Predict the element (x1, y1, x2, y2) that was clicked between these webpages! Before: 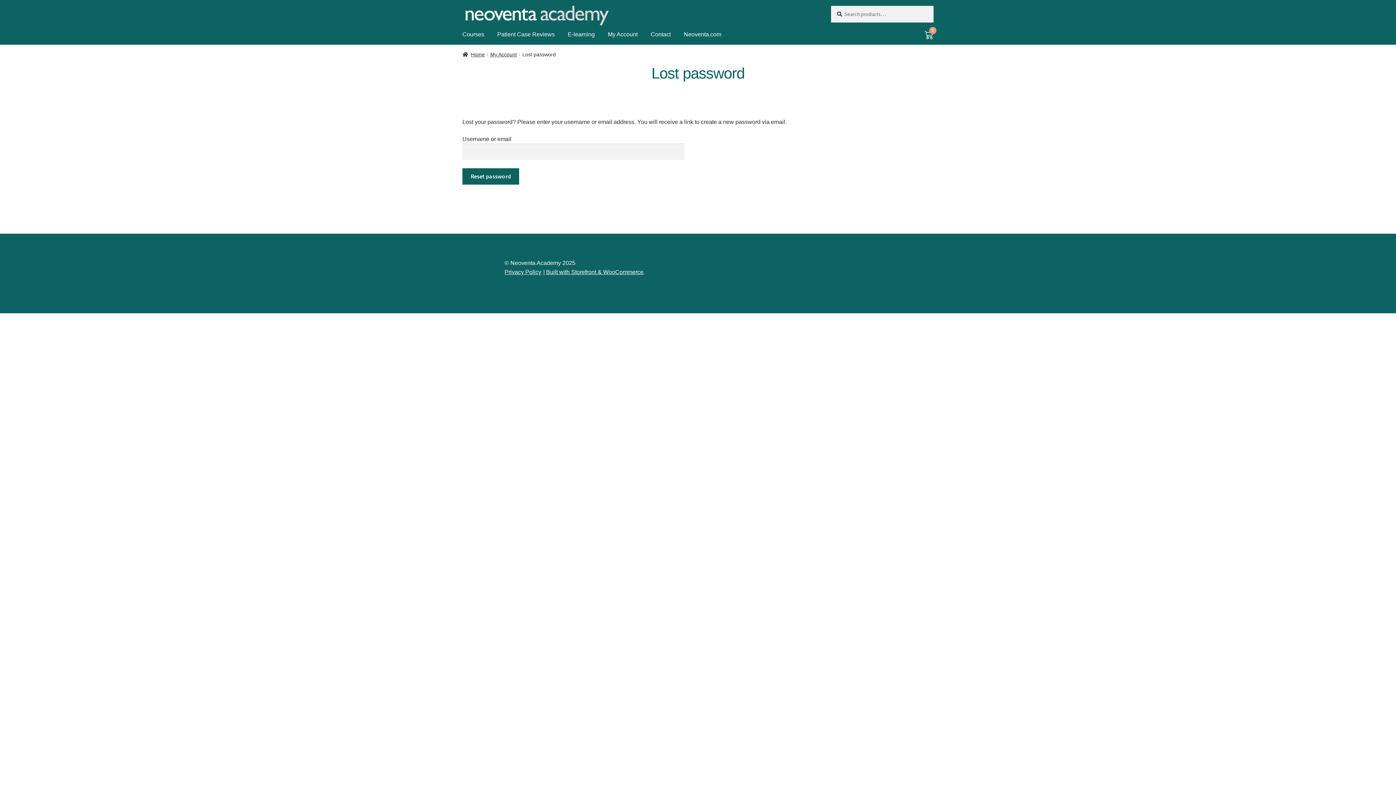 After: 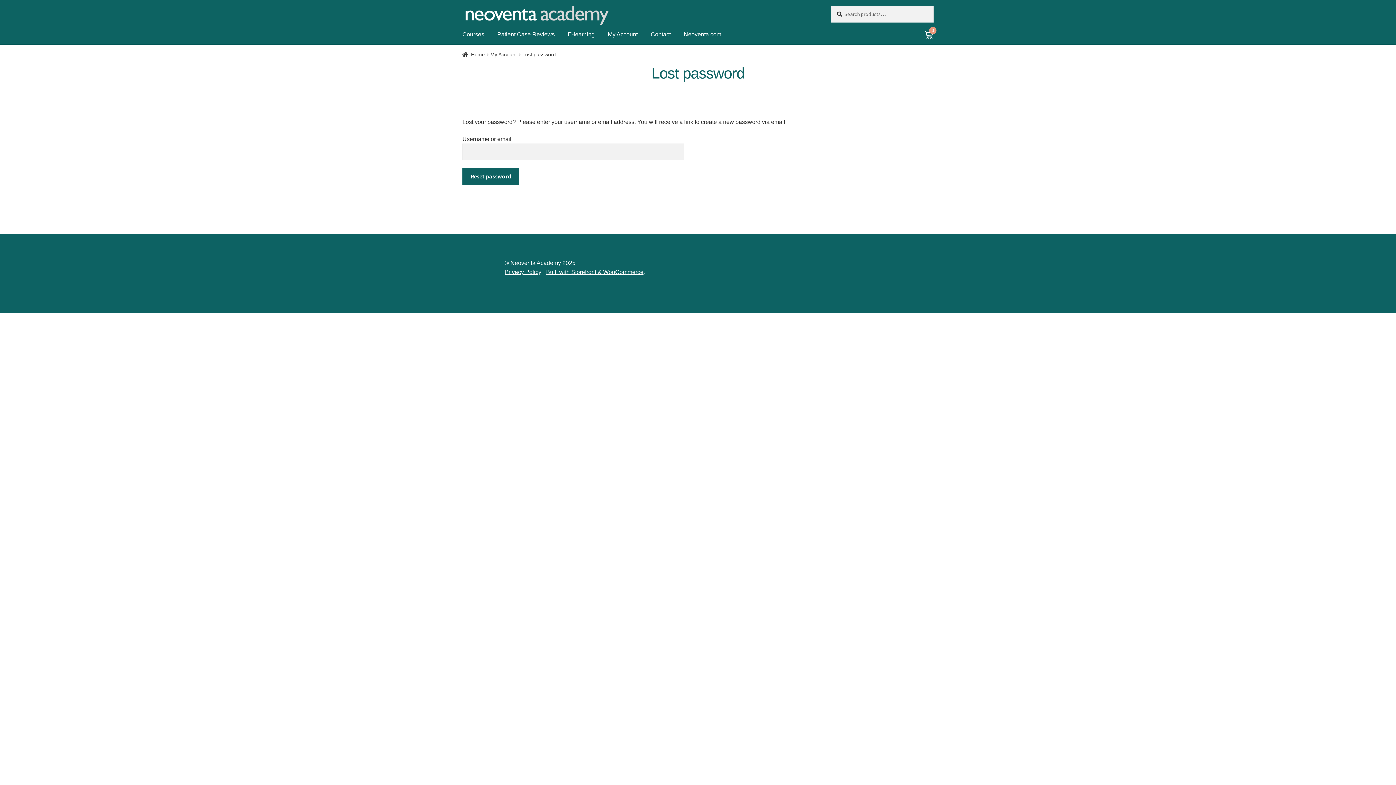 Action: label: Contact bbox: (645, 29, 676, 53)